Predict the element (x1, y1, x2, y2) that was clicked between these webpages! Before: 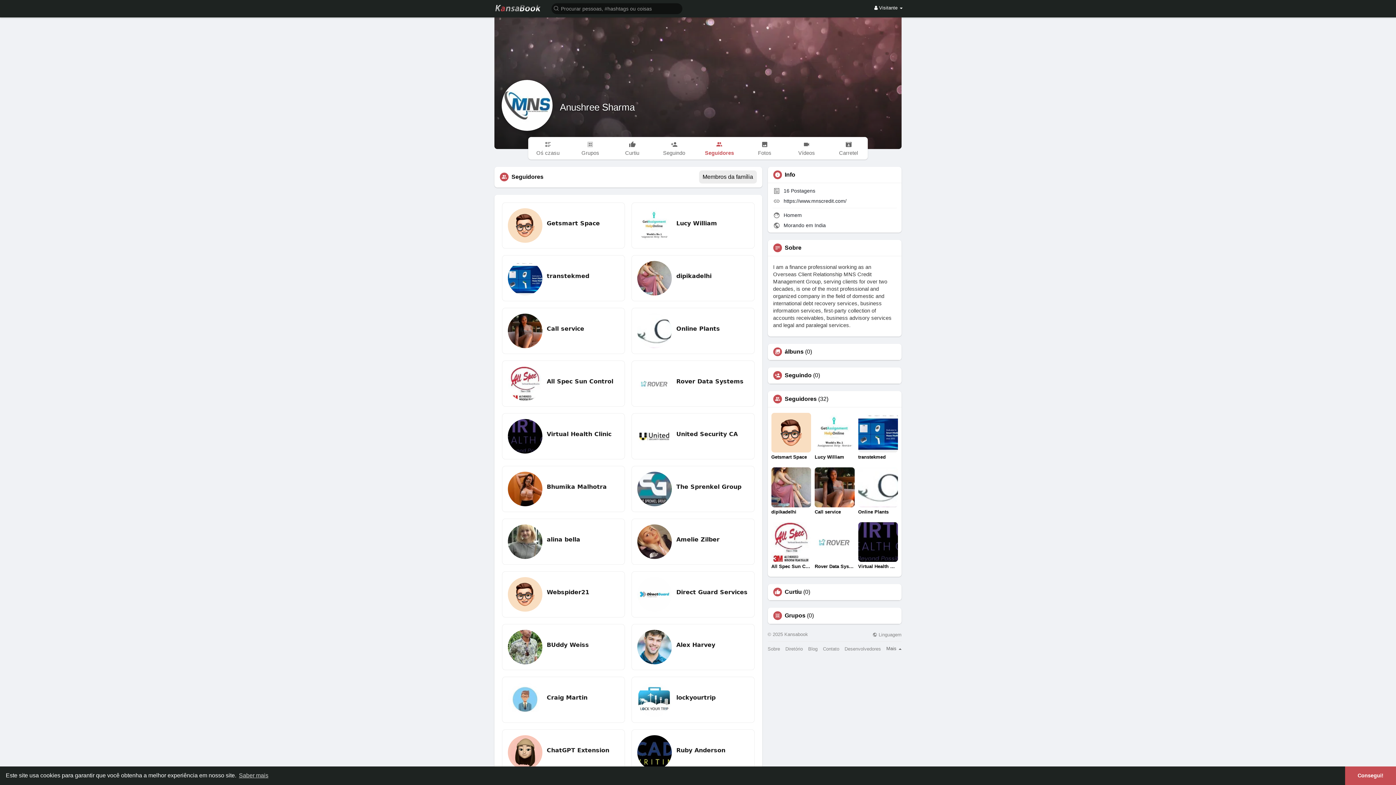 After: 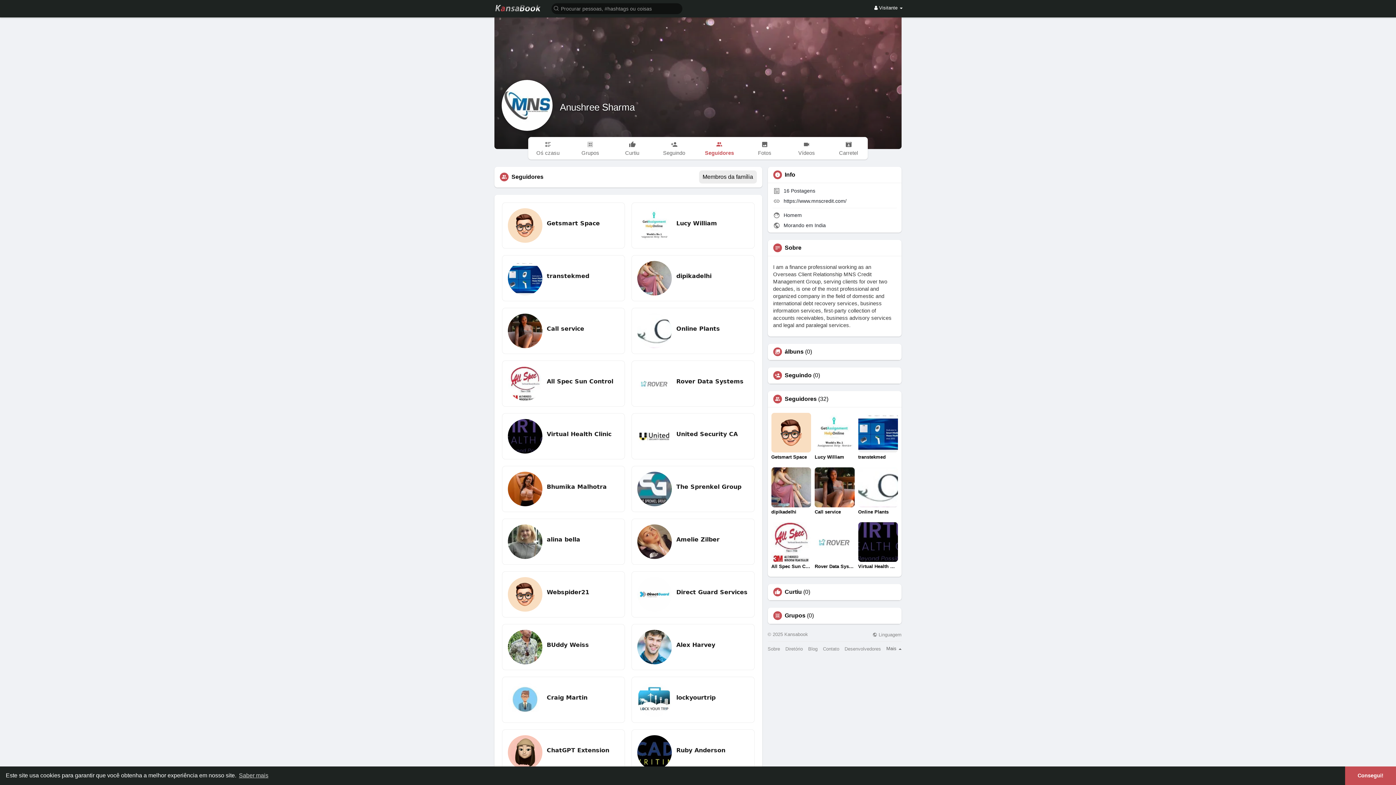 Action: label: Seguidores bbox: (784, 396, 816, 402)